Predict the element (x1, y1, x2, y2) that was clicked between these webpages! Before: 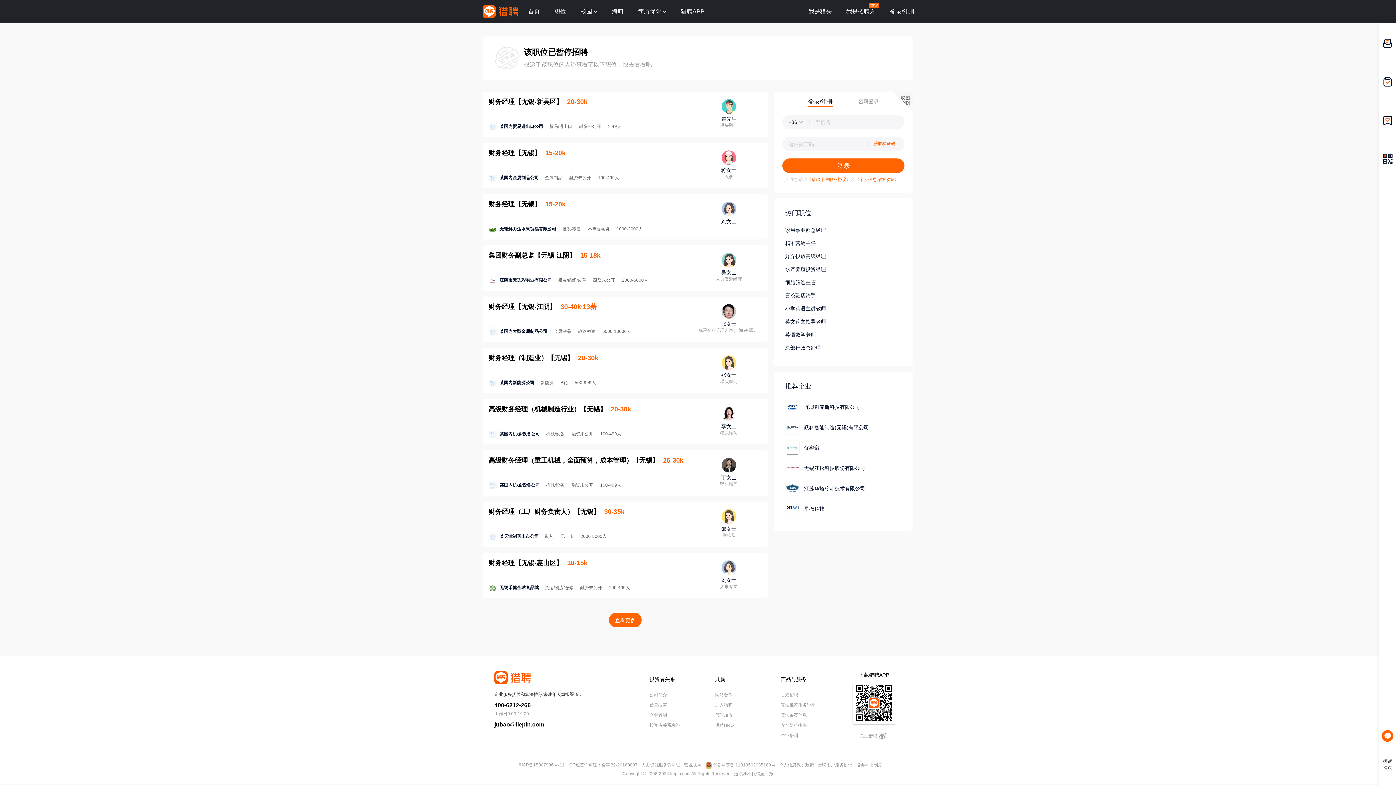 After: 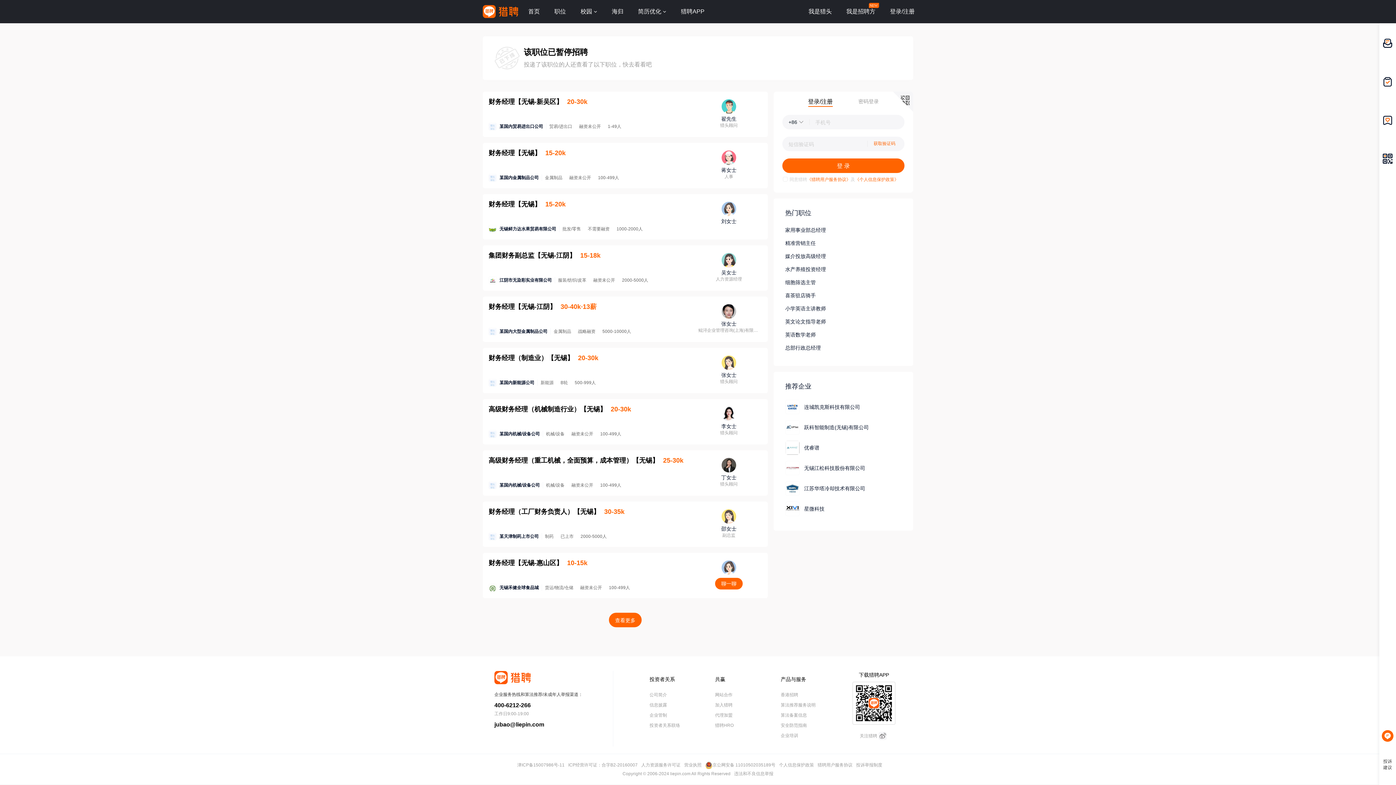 Action: bbox: (488, 579, 698, 592) label: 无锡禾健全球食品城
货运/物流/仓储 融资未公开 100-499人